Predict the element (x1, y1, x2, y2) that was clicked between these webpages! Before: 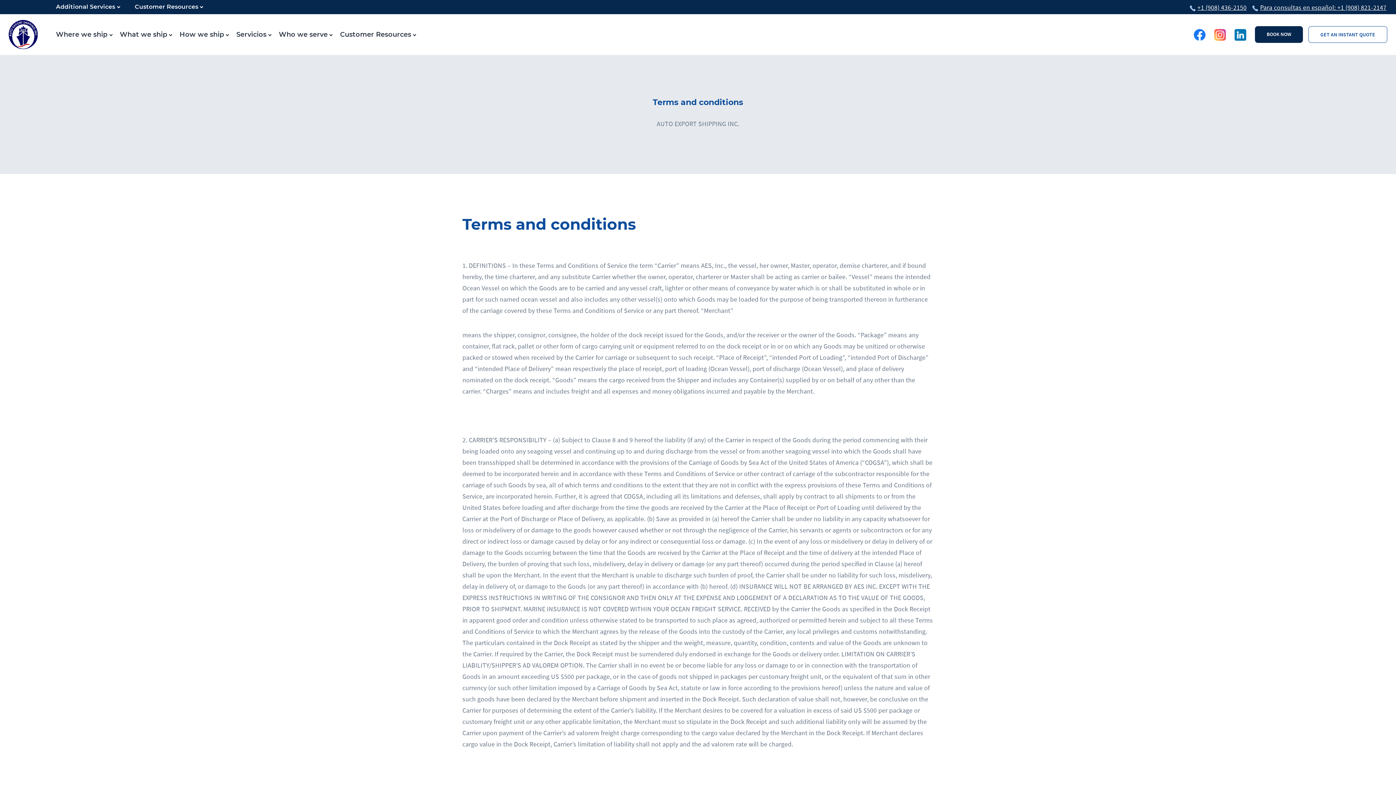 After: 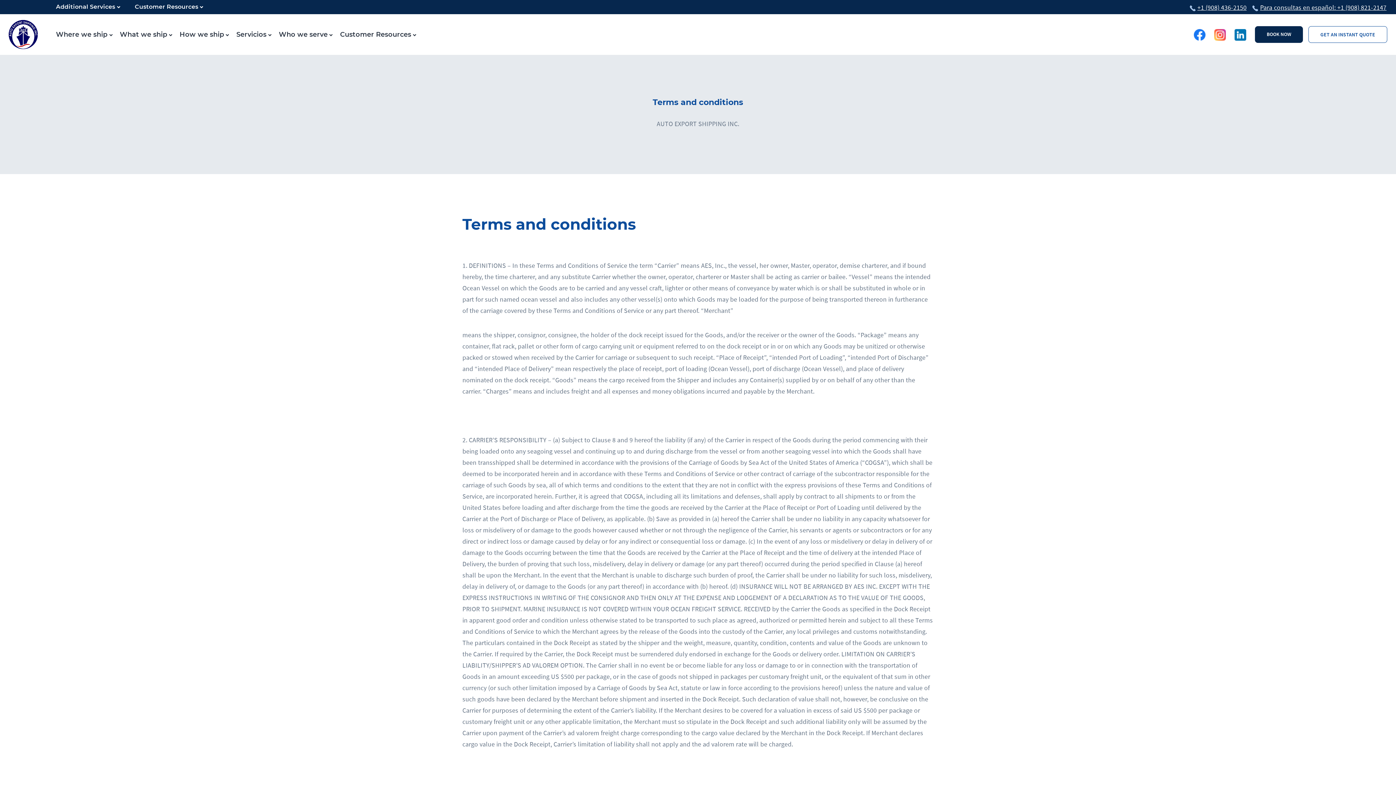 Action: label: Para consultas en español: +1 (908) 821-2147 bbox: (1252, 1, 1386, 13)